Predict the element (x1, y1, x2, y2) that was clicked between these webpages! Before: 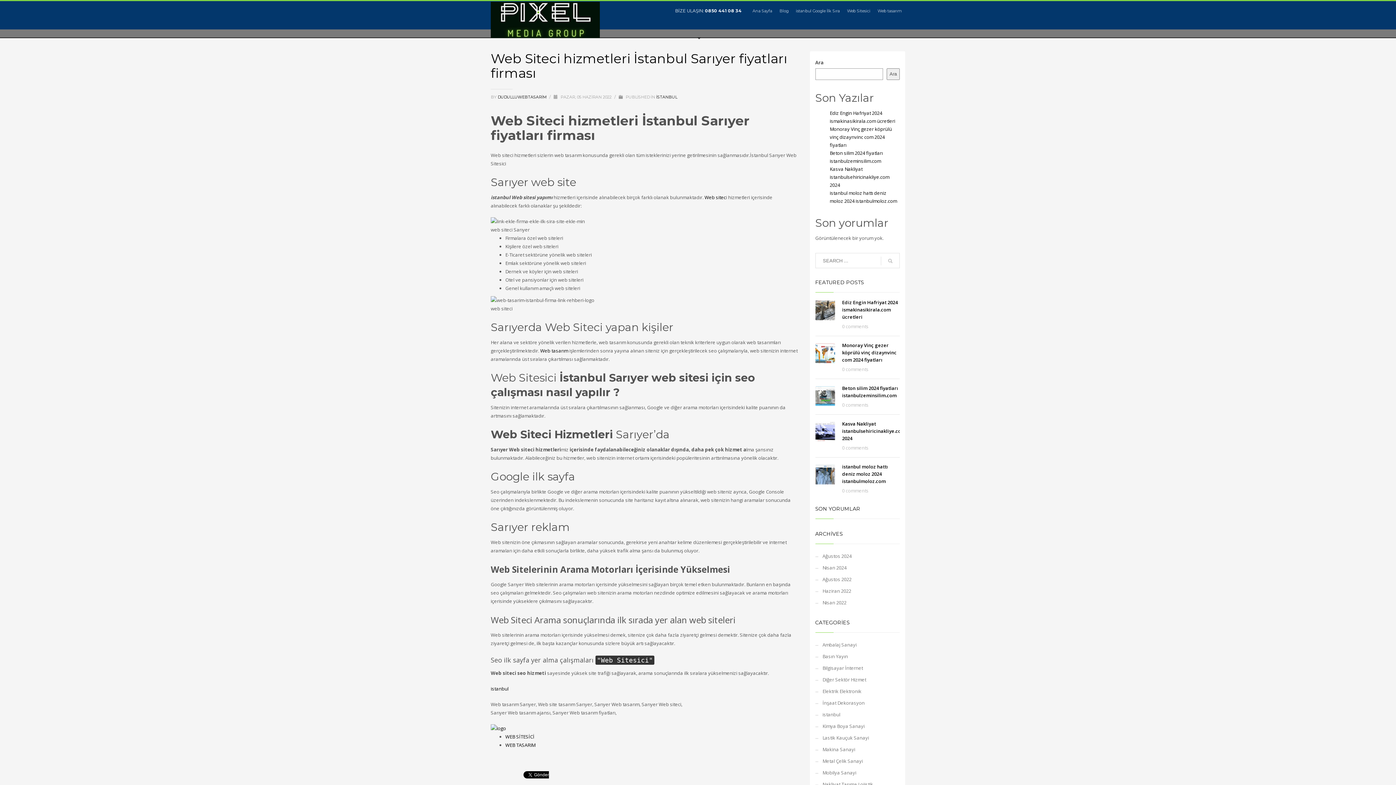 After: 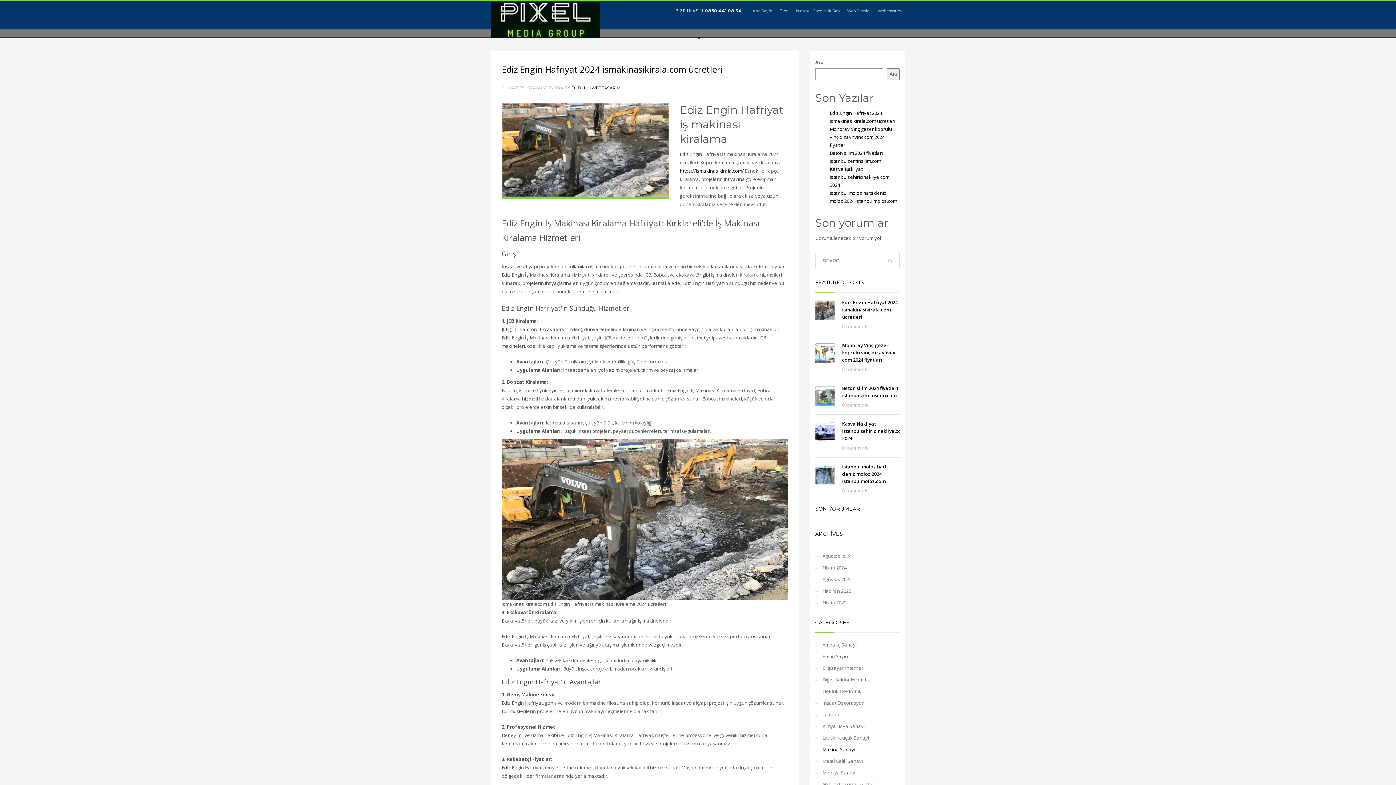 Action: bbox: (815, 744, 900, 755) label: Makina Sanayi